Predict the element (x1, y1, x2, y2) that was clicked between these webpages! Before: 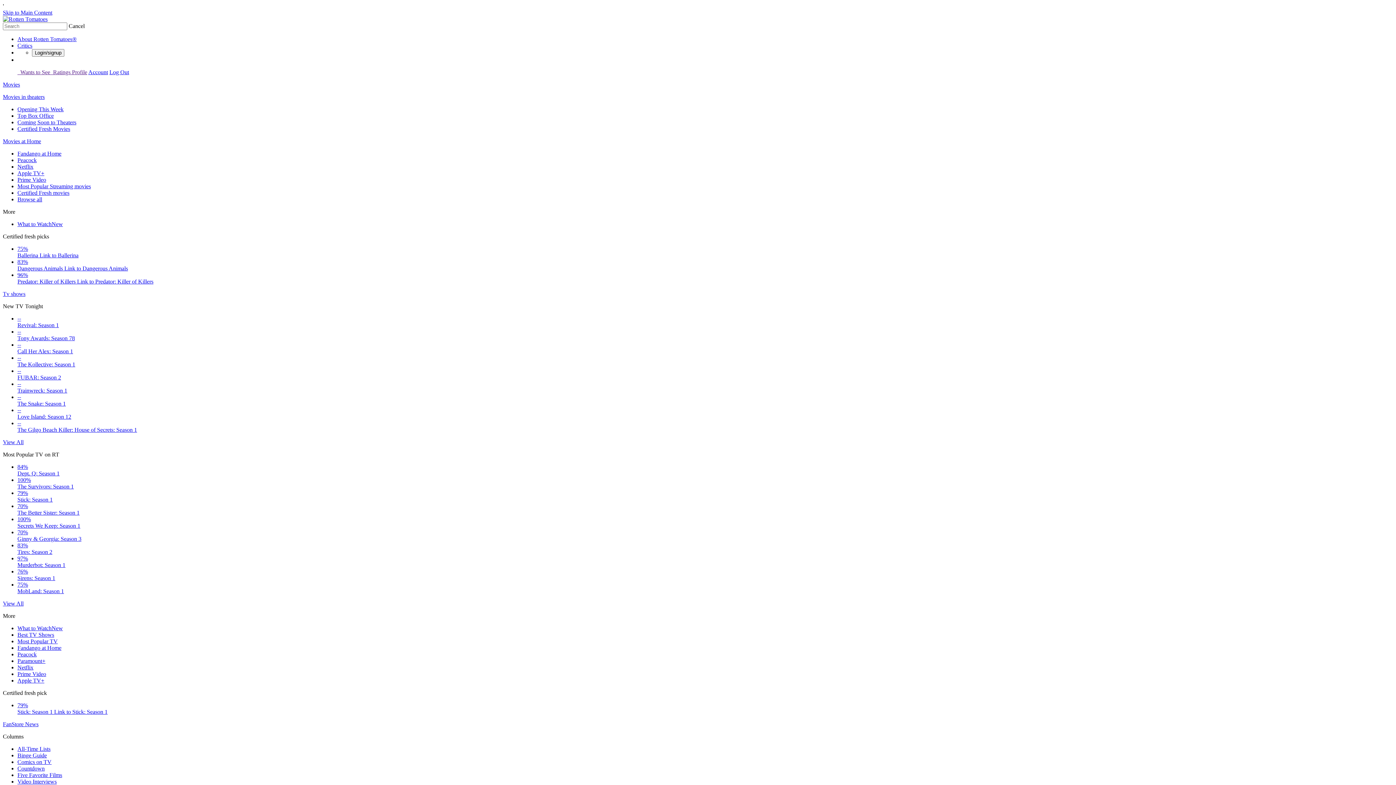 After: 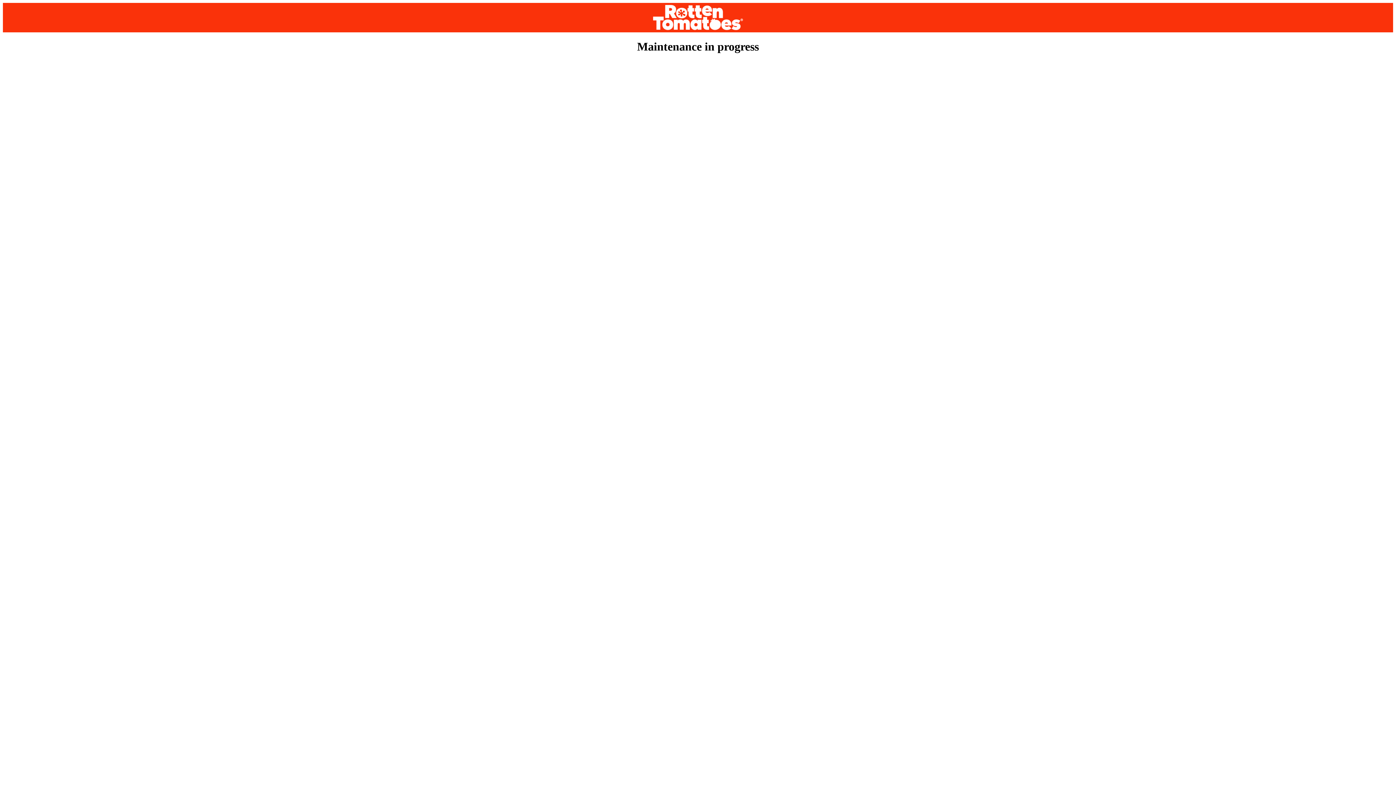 Action: label: View All bbox: (2, 600, 23, 606)